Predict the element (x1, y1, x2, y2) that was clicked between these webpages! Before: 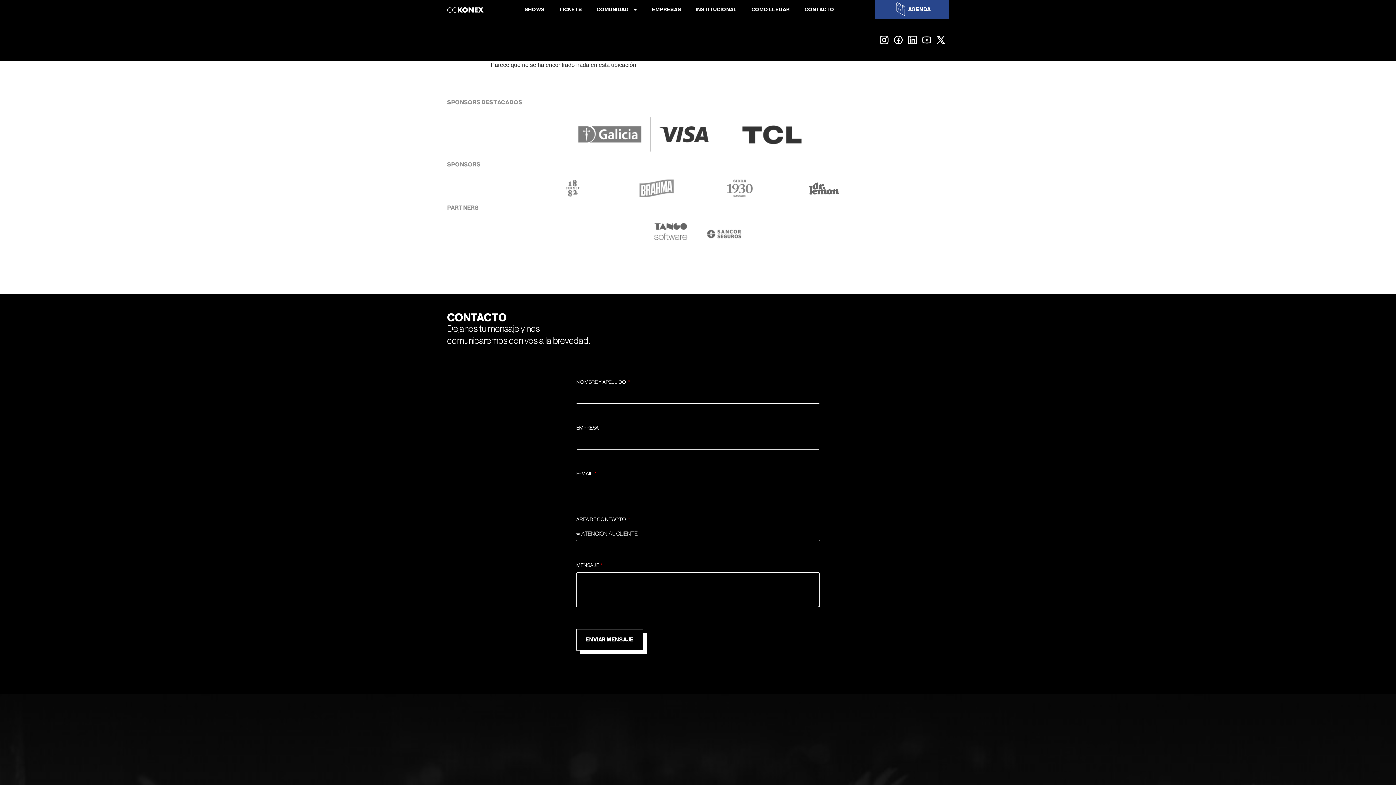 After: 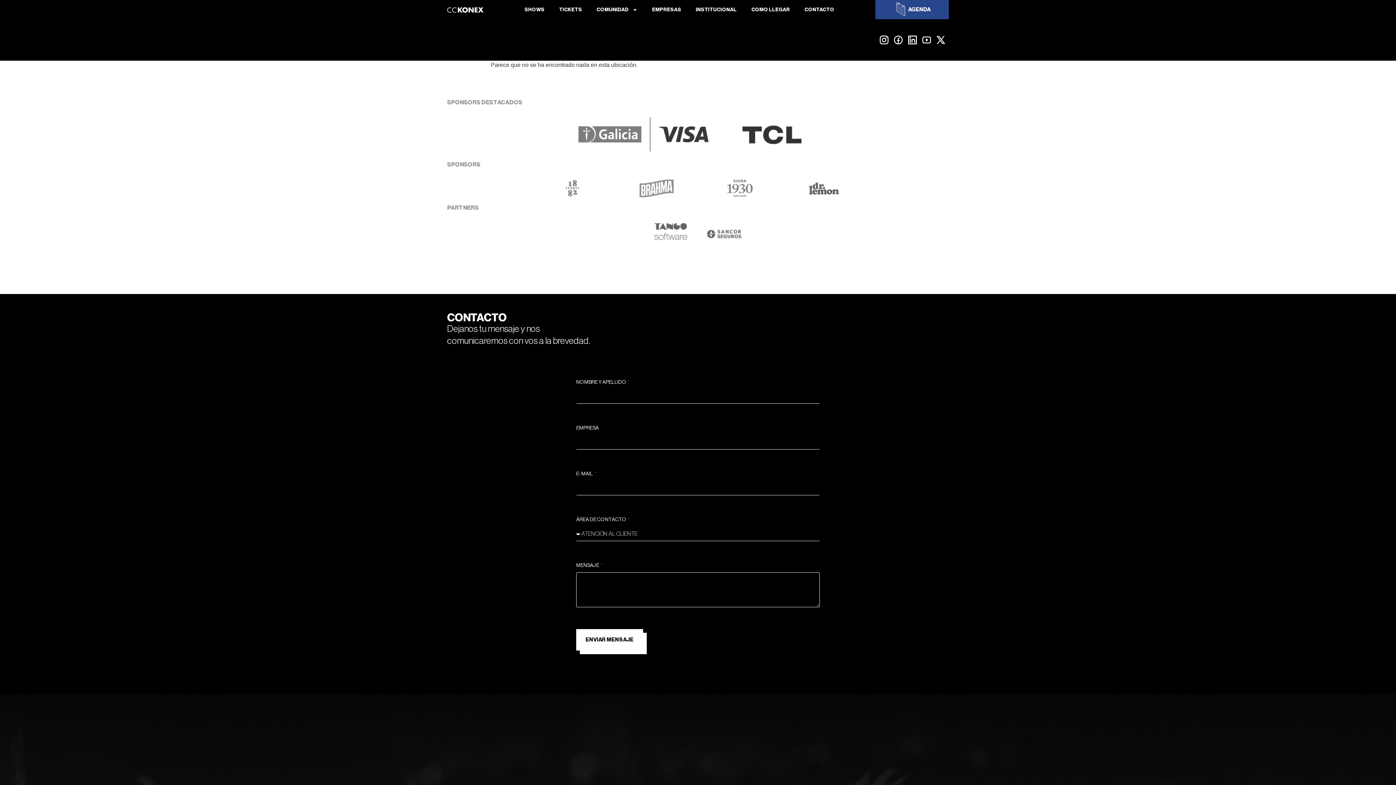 Action: label: ENVIAR MENSAJE bbox: (576, 629, 643, 651)